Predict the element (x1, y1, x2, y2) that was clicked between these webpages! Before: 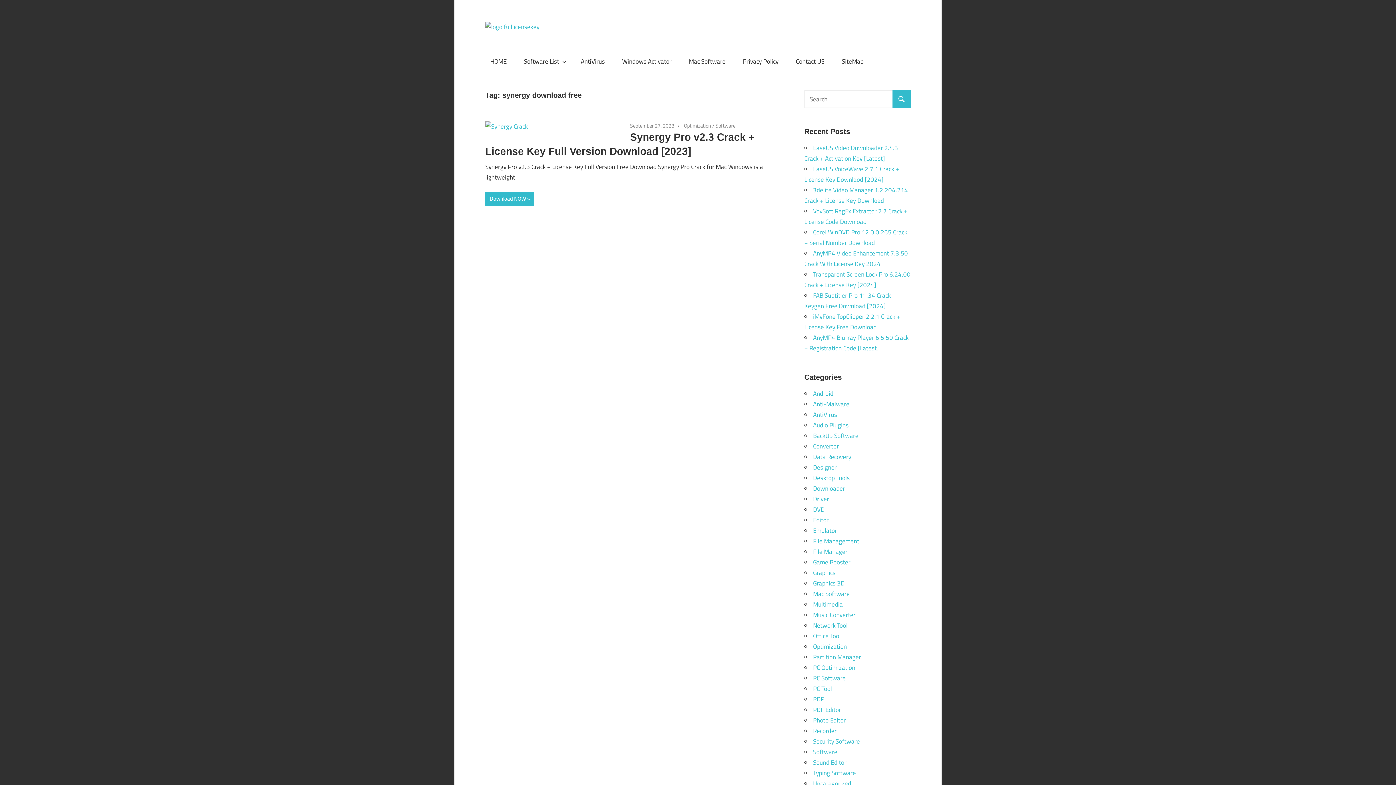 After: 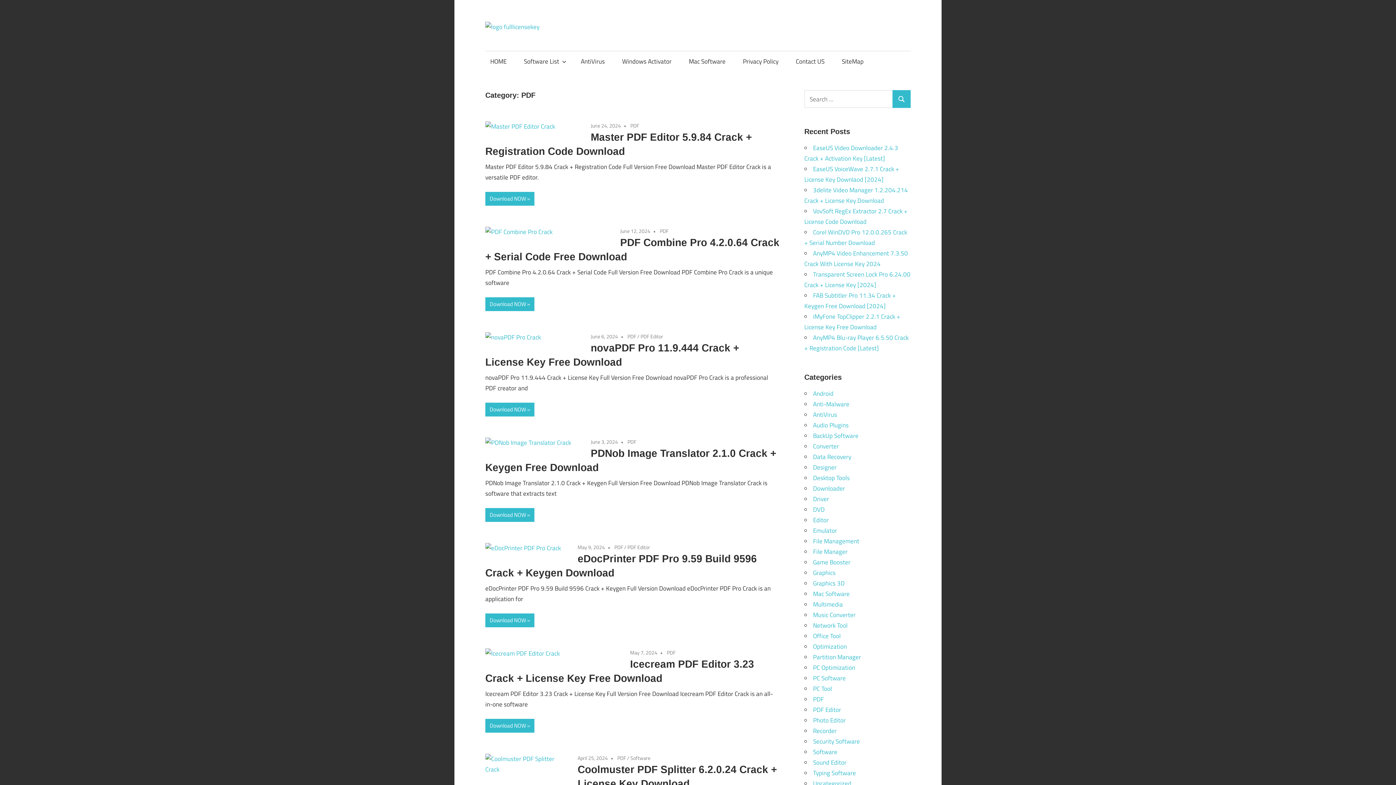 Action: label: PDF bbox: (813, 694, 824, 704)